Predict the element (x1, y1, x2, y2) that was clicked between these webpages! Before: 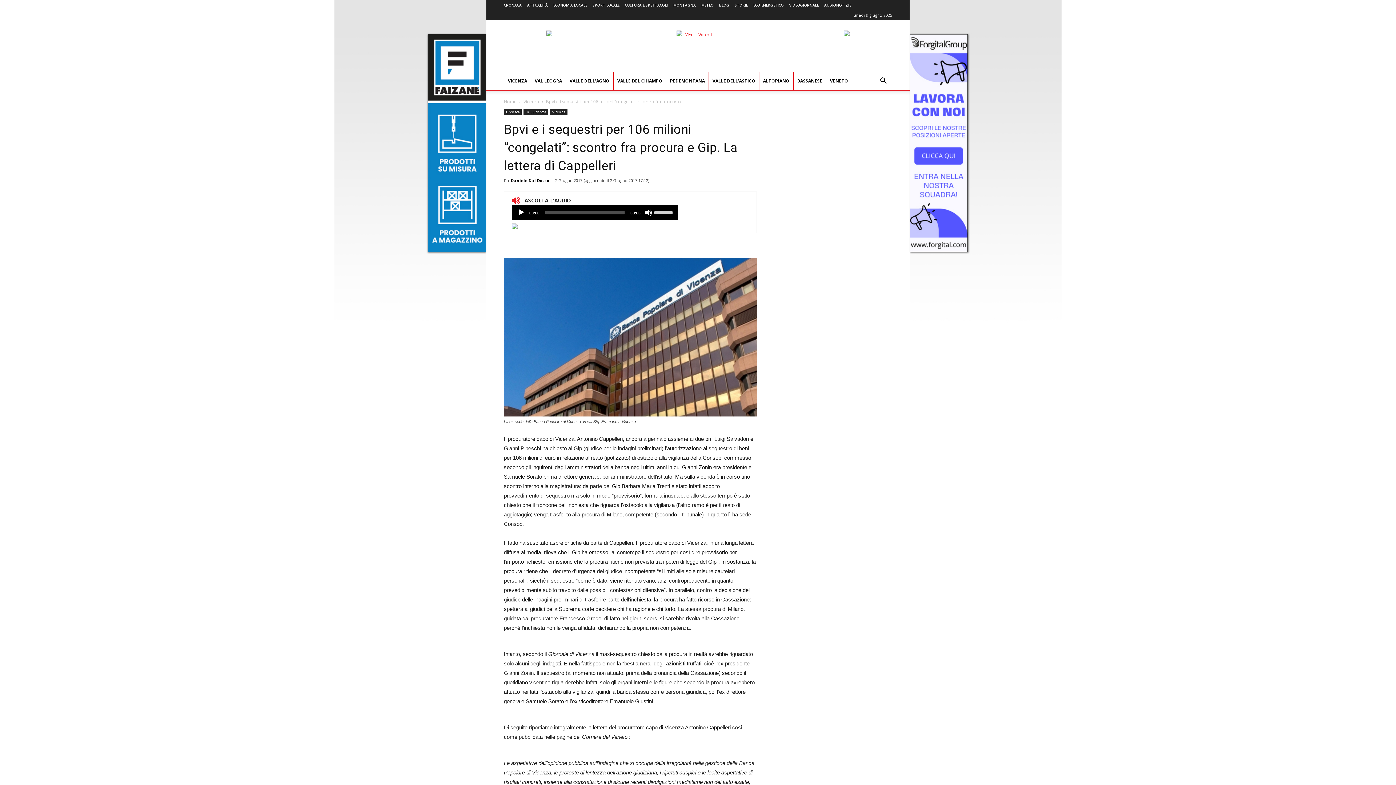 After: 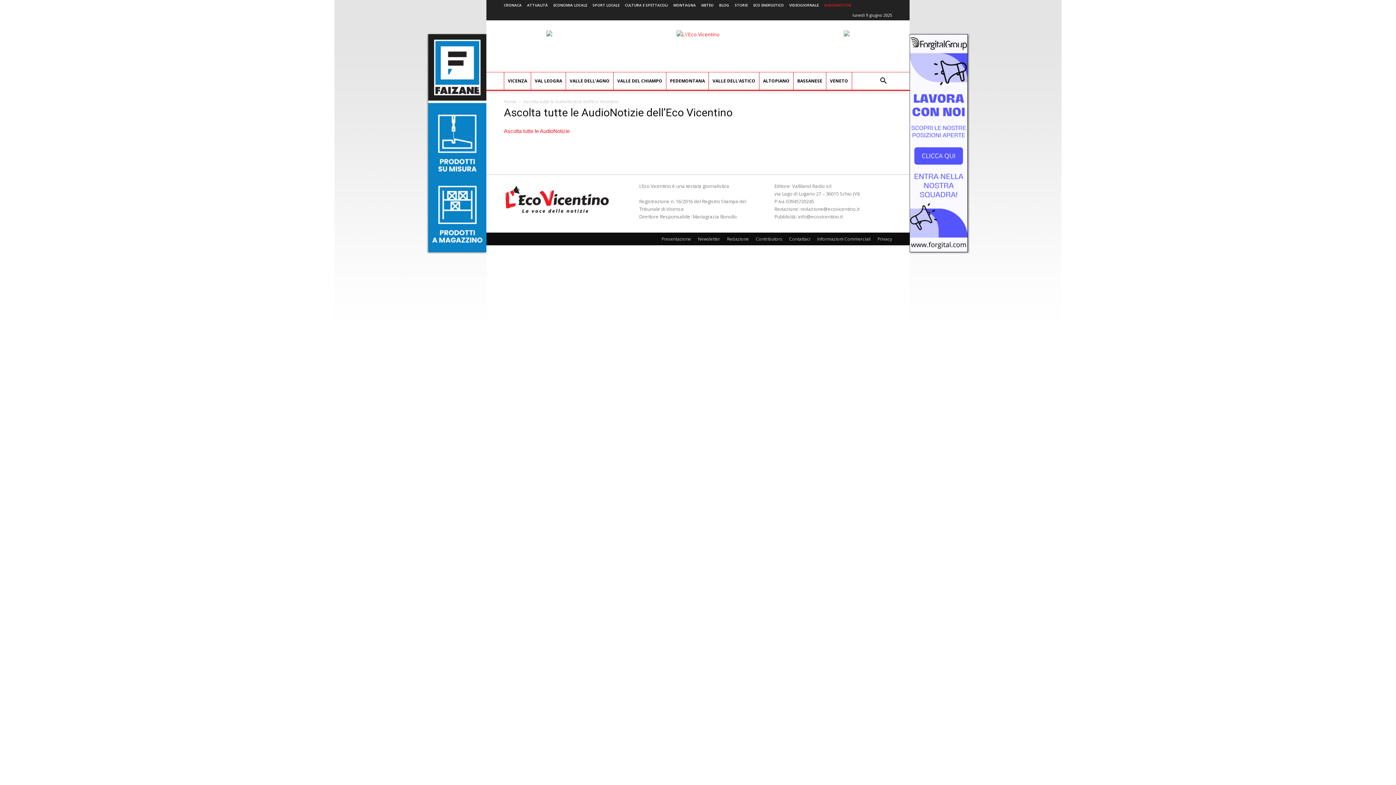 Action: bbox: (824, 2, 851, 7) label: AUDIONOTIZIE